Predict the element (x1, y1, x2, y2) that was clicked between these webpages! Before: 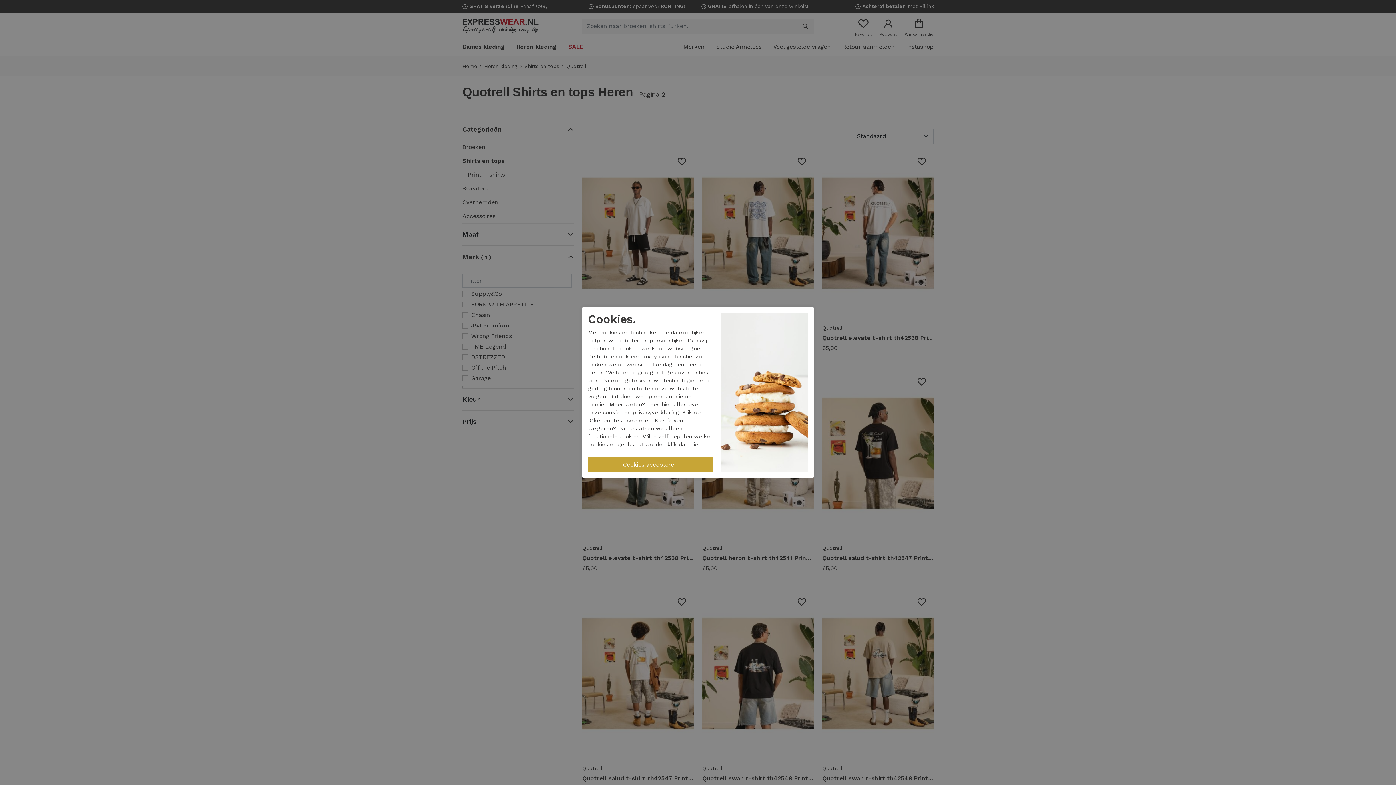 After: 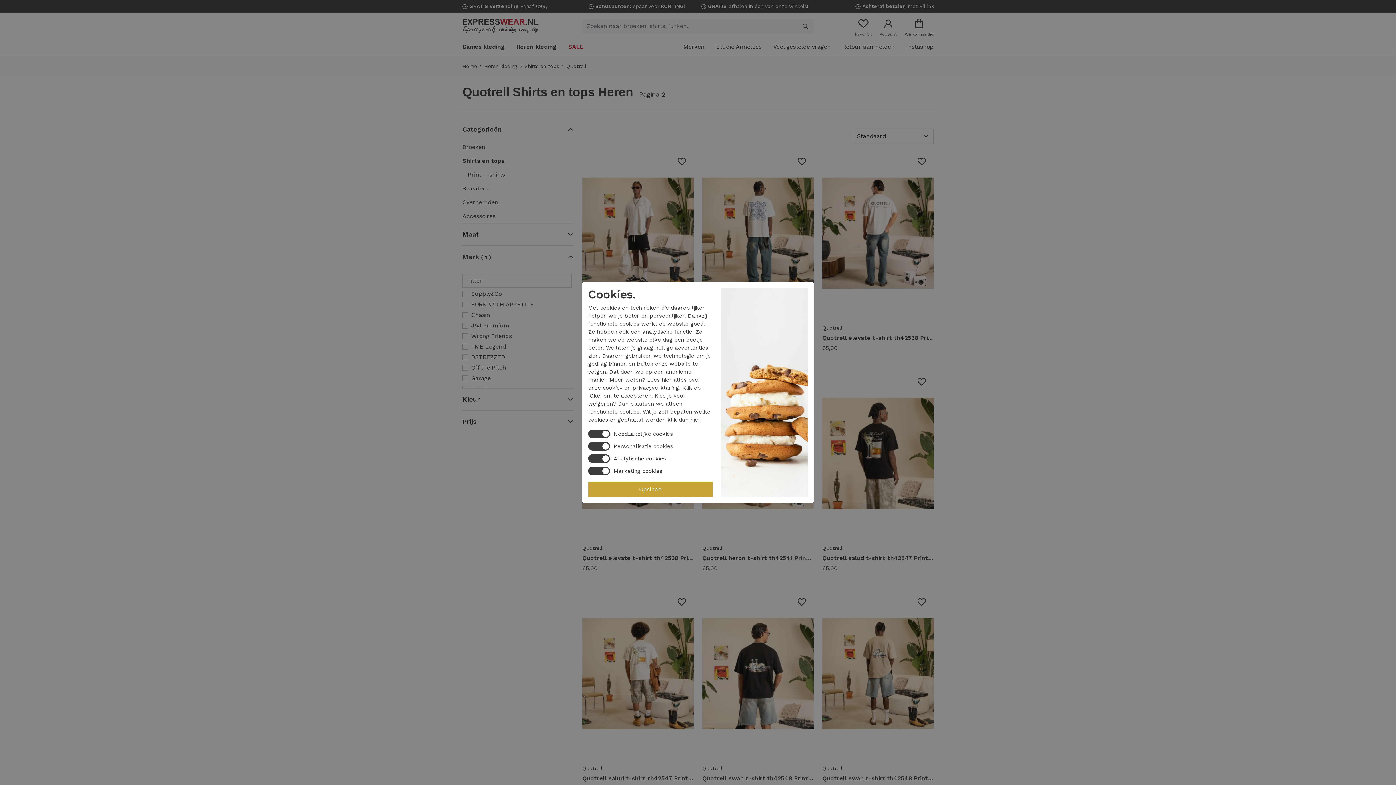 Action: label: hier bbox: (690, 441, 700, 447)